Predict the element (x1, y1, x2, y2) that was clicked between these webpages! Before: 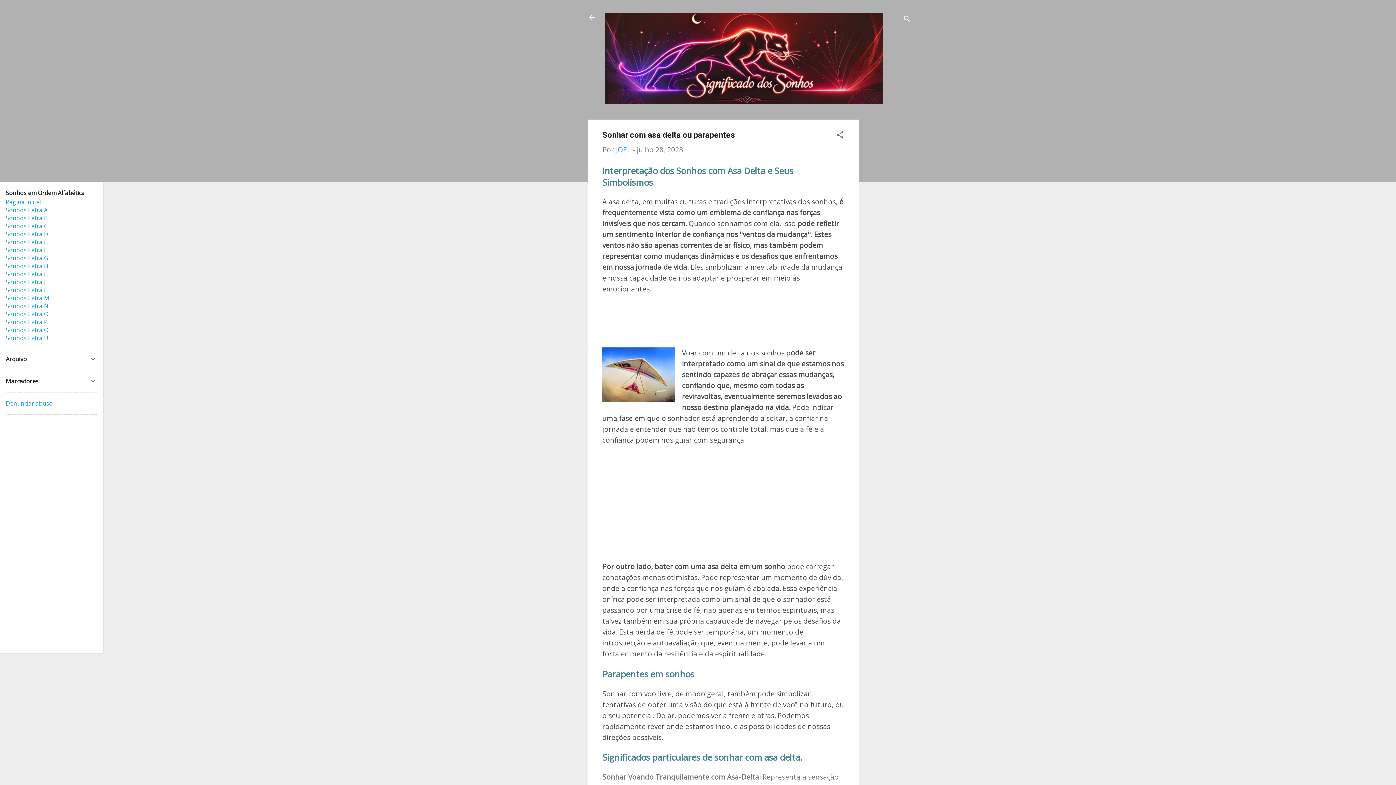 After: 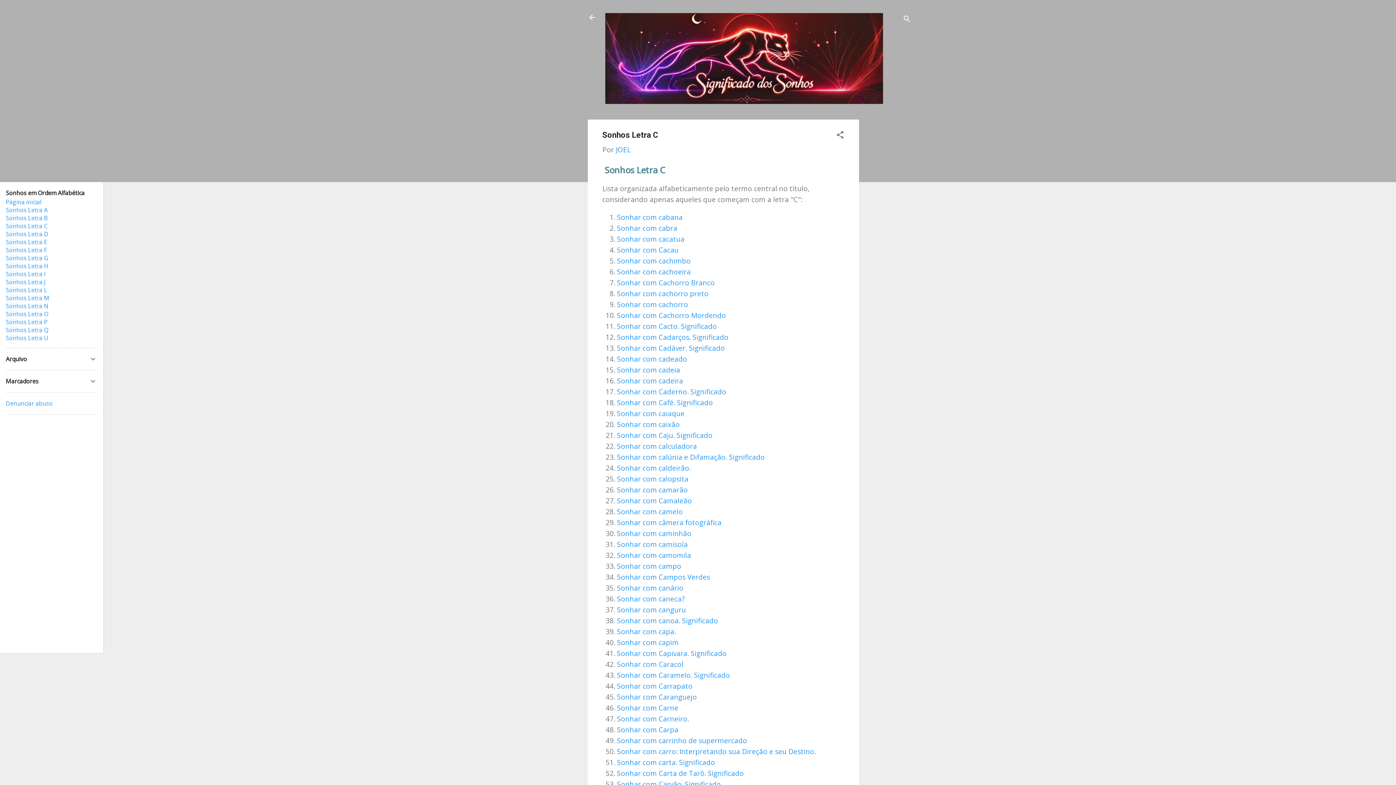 Action: label: Sonhos Letra C bbox: (5, 222, 47, 230)